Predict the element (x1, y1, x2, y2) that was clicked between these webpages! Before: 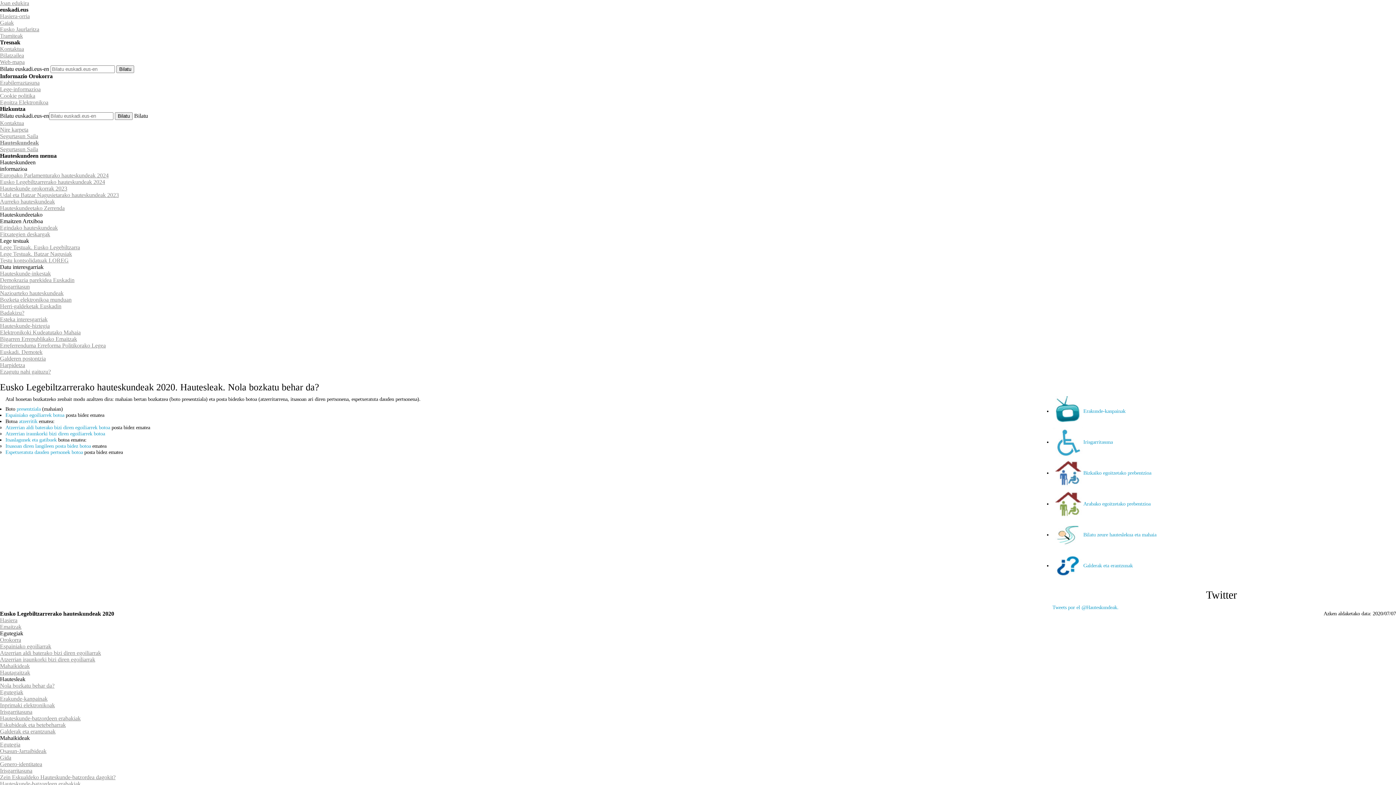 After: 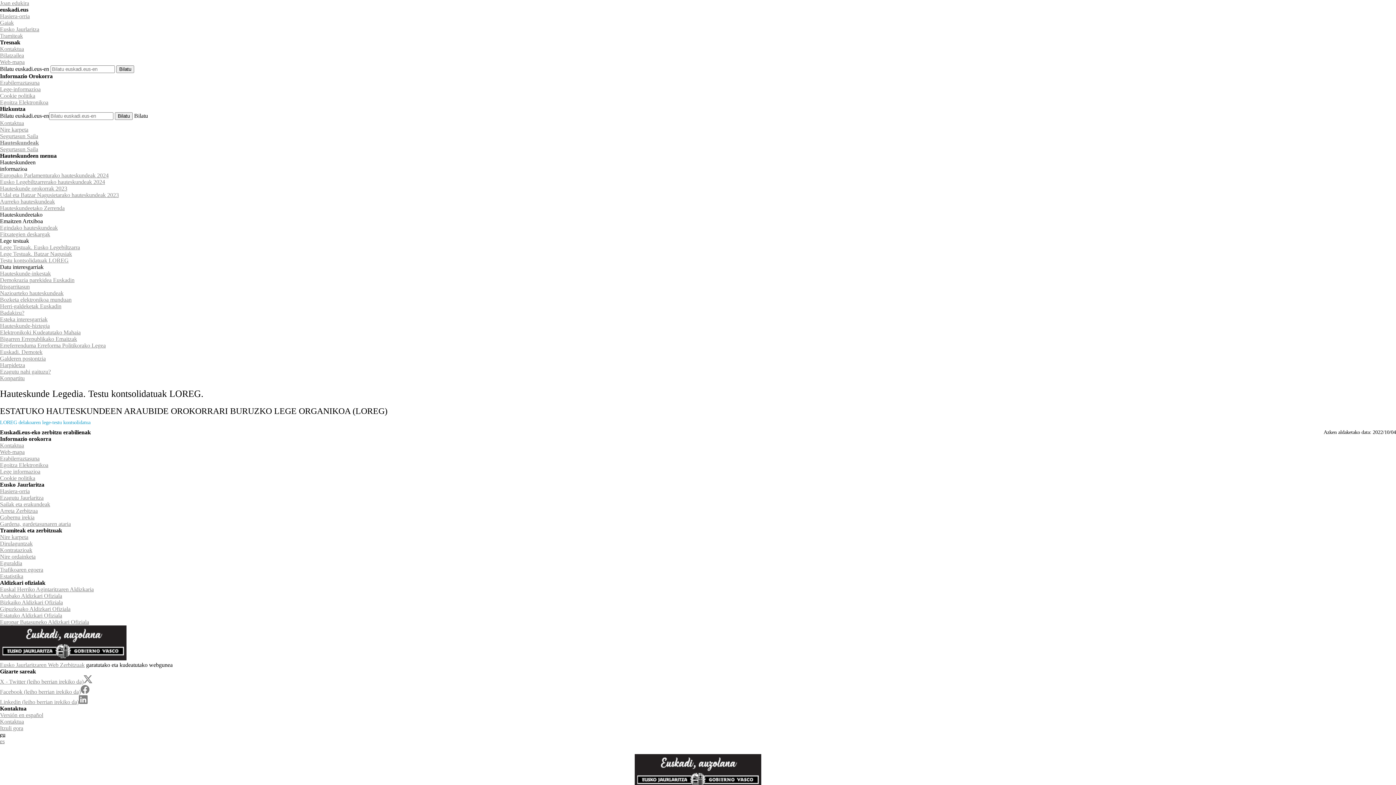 Action: bbox: (0, 257, 68, 263) label: Testu kontsolidatuak LOREG